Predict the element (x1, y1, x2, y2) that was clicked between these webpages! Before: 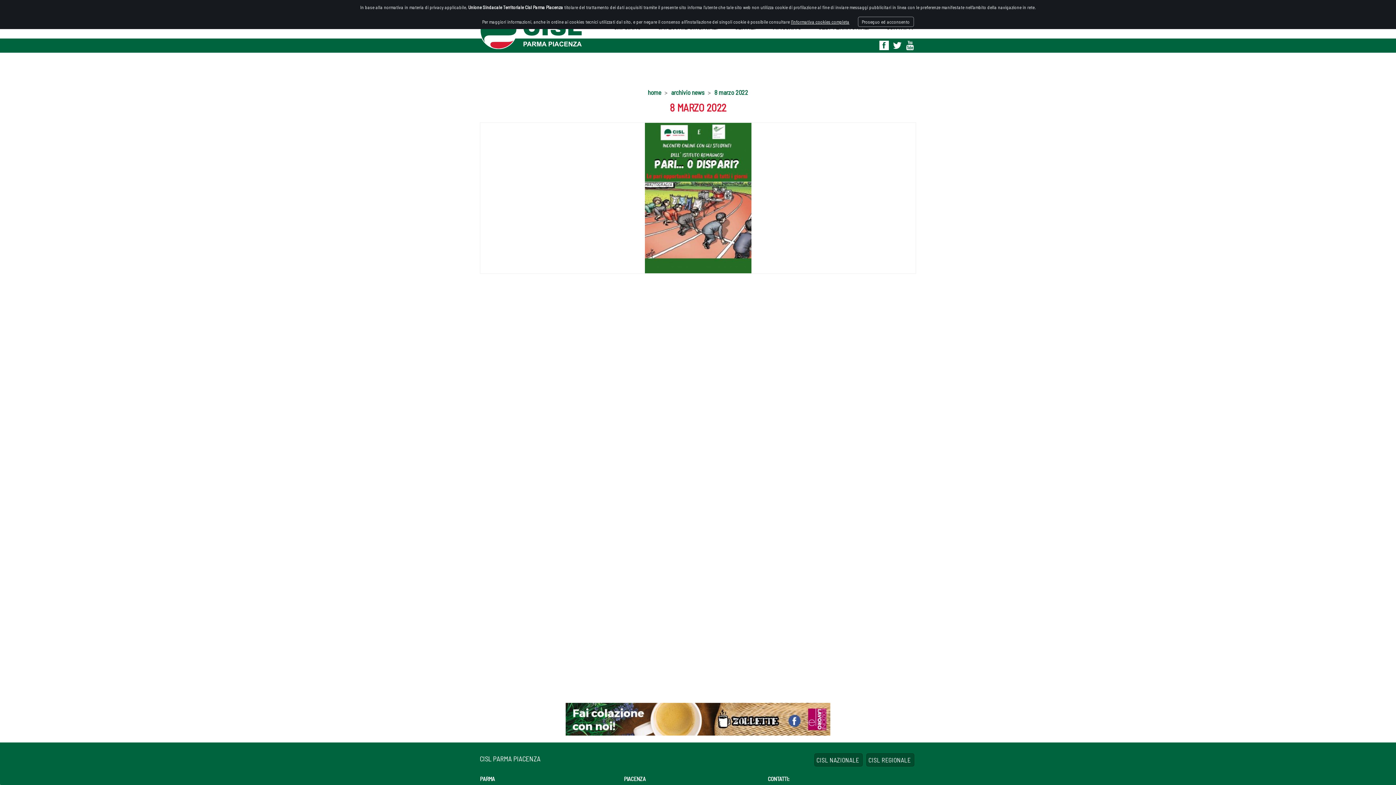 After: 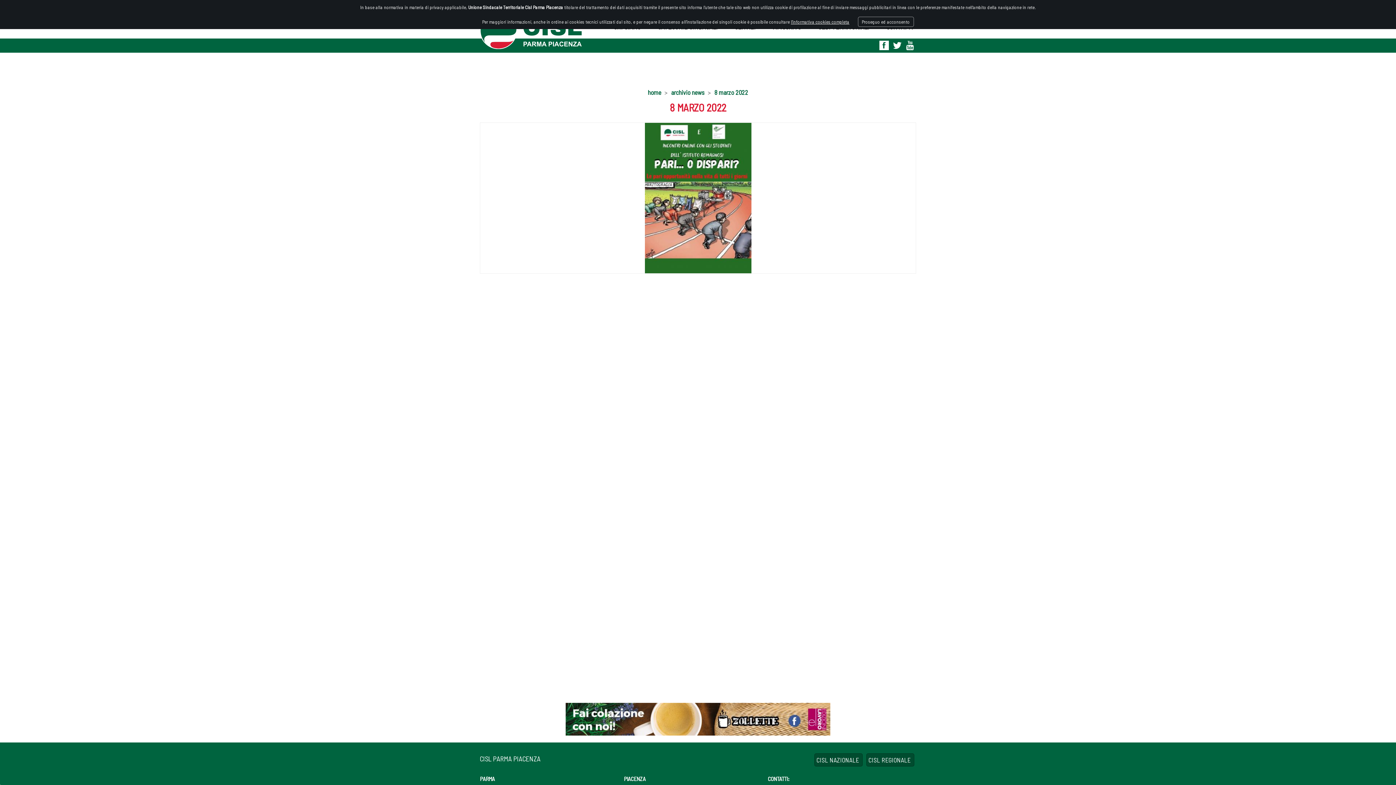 Action: bbox: (892, 40, 902, 50)